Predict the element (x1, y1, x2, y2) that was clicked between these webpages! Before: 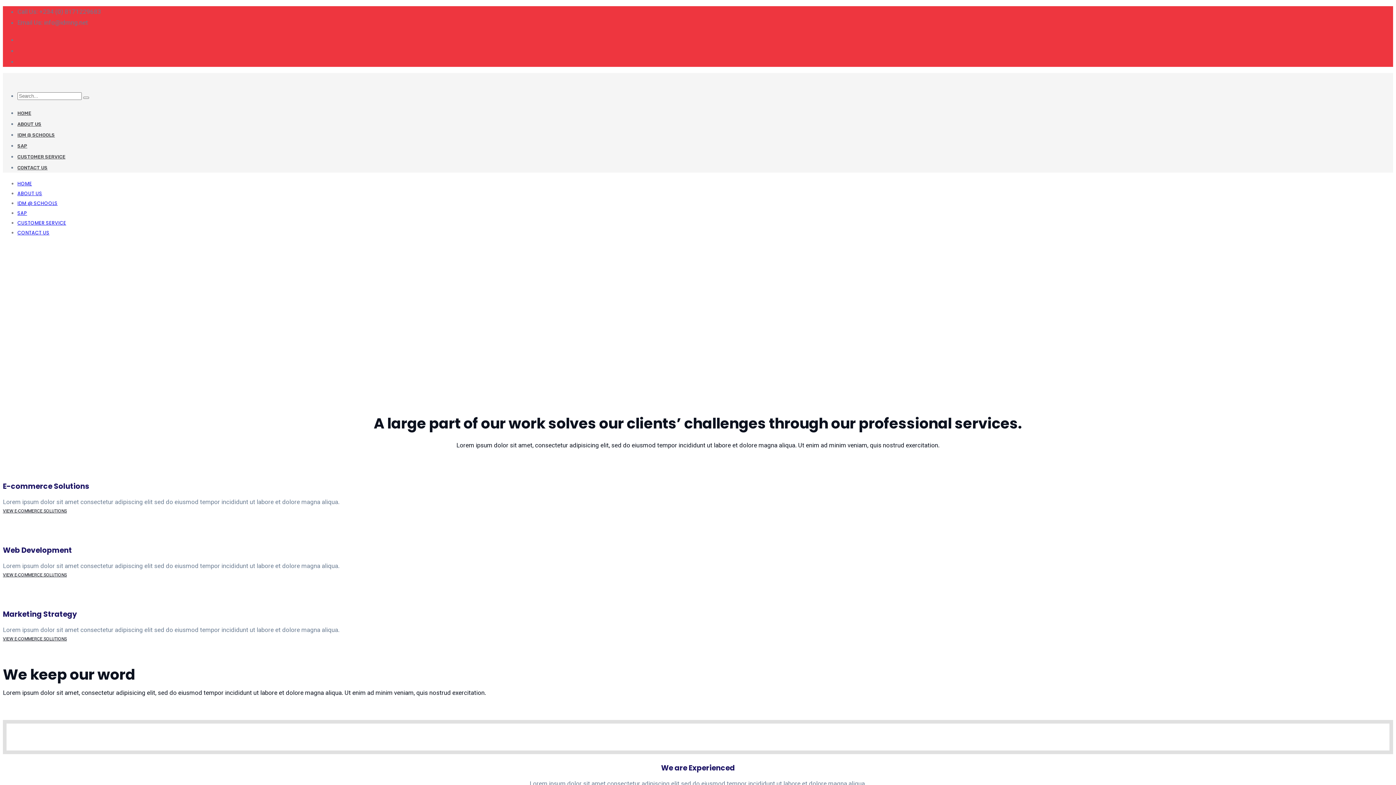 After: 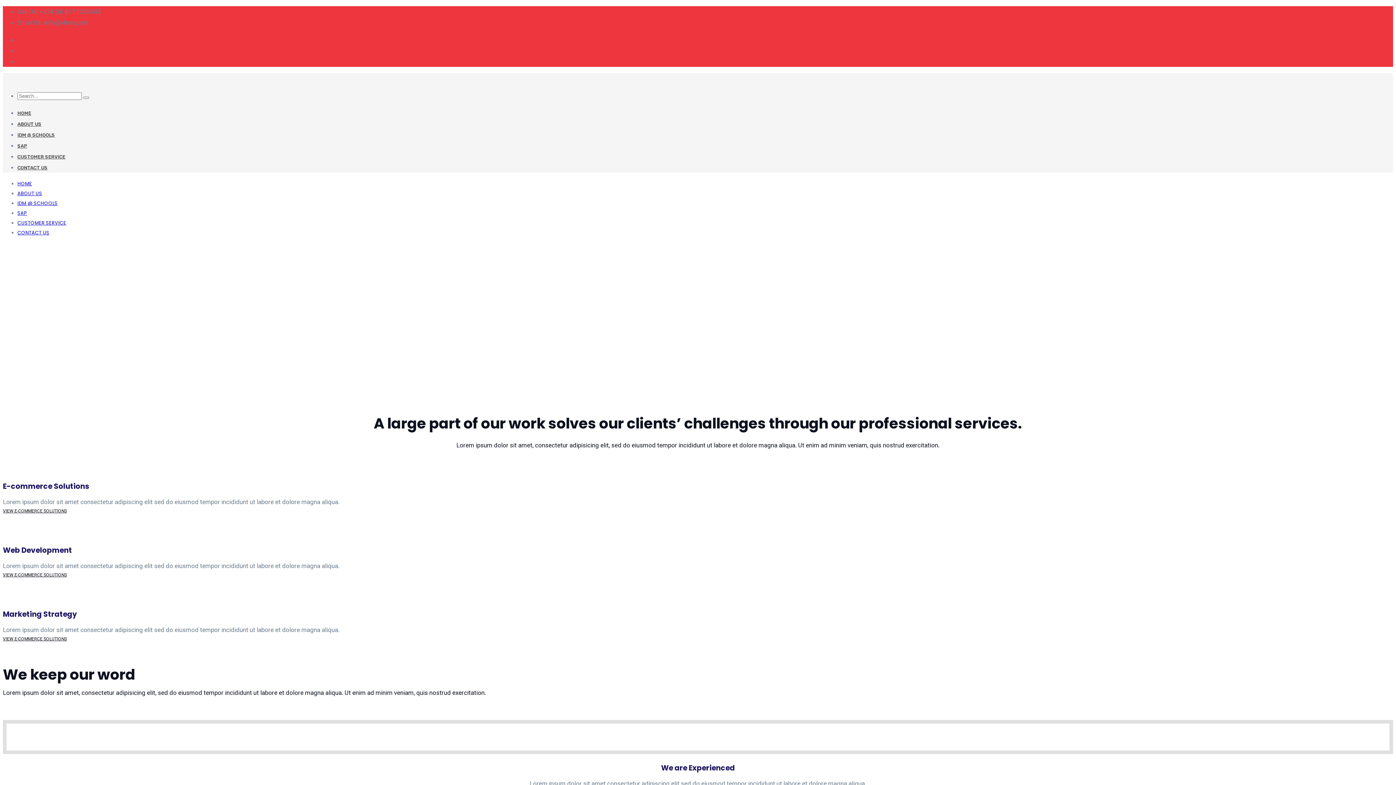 Action: label: VIEW E-COMMERCE SOLUTIONS bbox: (2, 507, 1393, 514)